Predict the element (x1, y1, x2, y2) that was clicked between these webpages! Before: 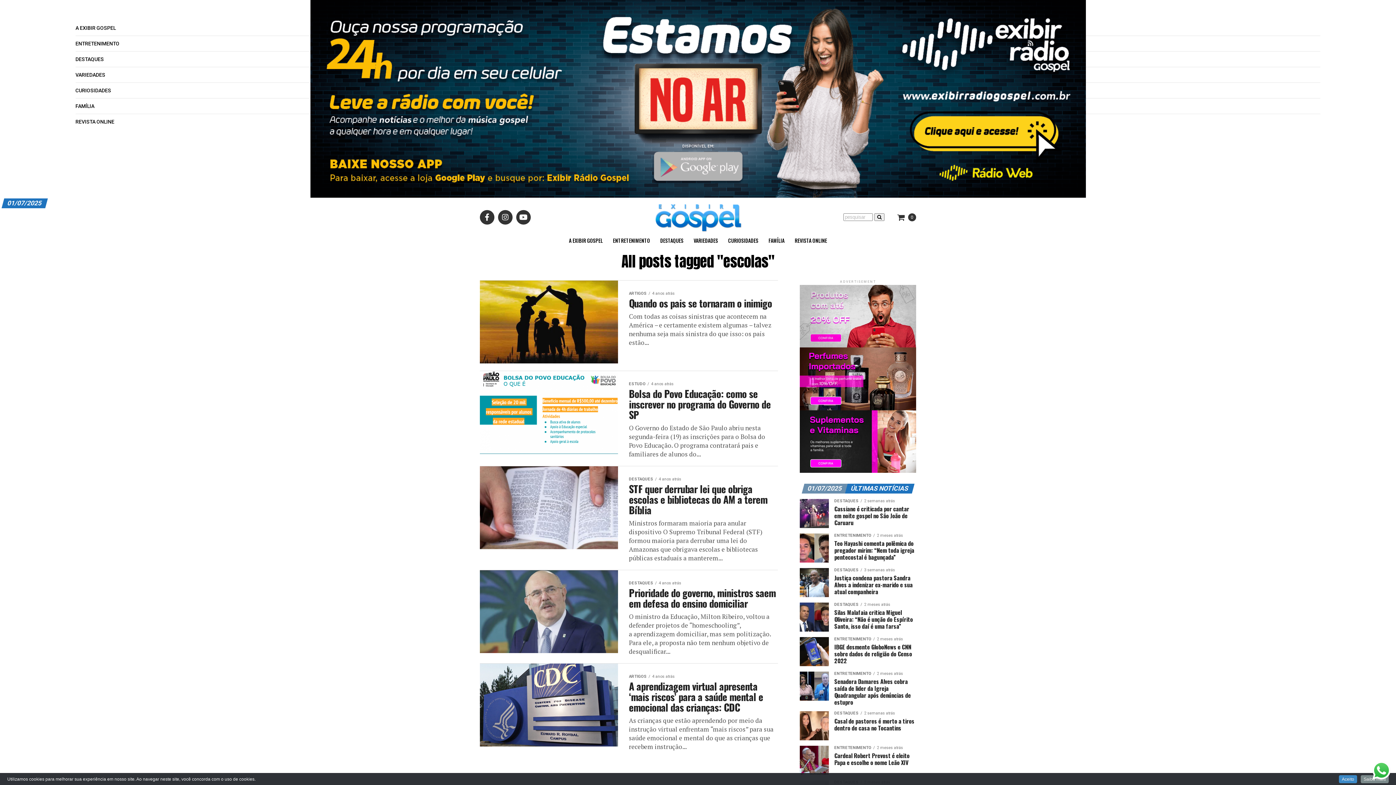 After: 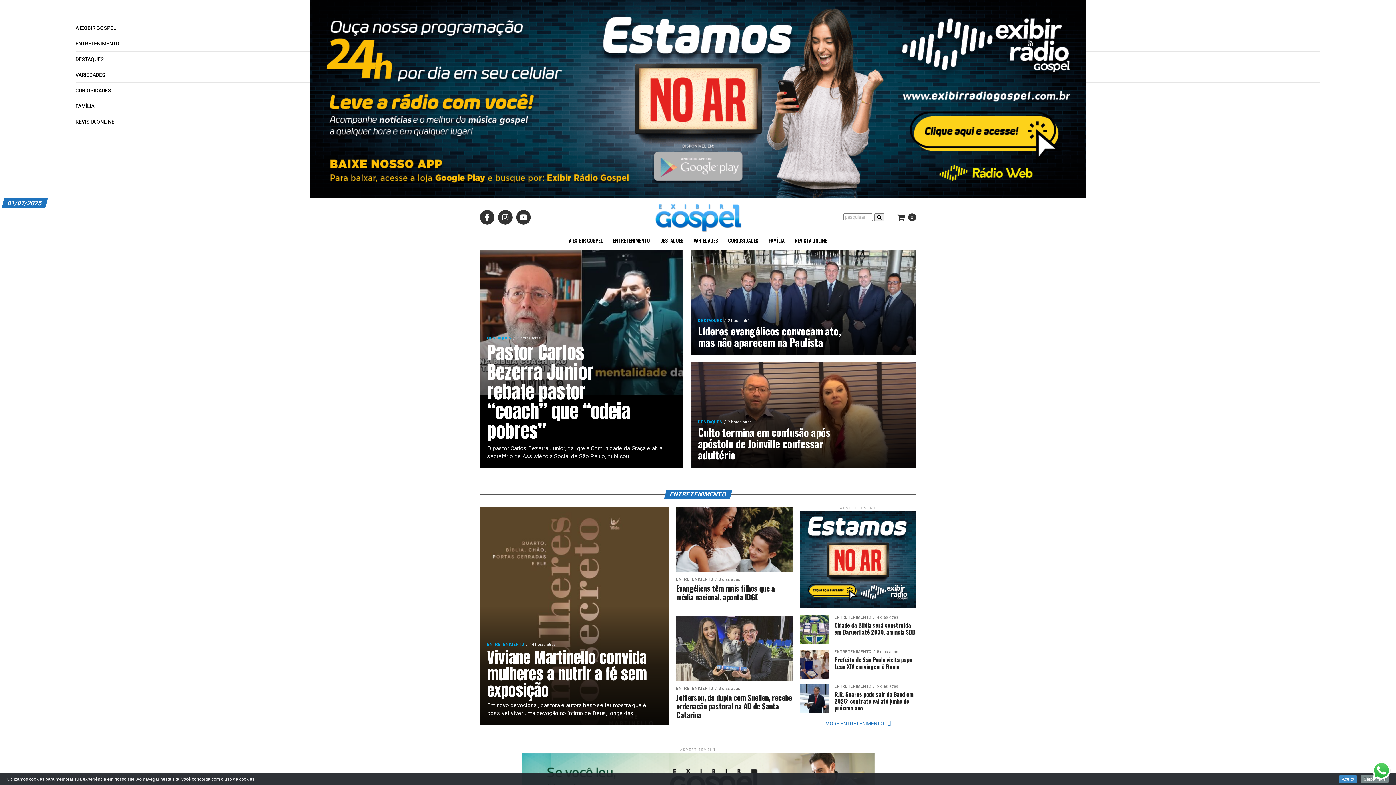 Action: bbox: (652, 226, 743, 233)